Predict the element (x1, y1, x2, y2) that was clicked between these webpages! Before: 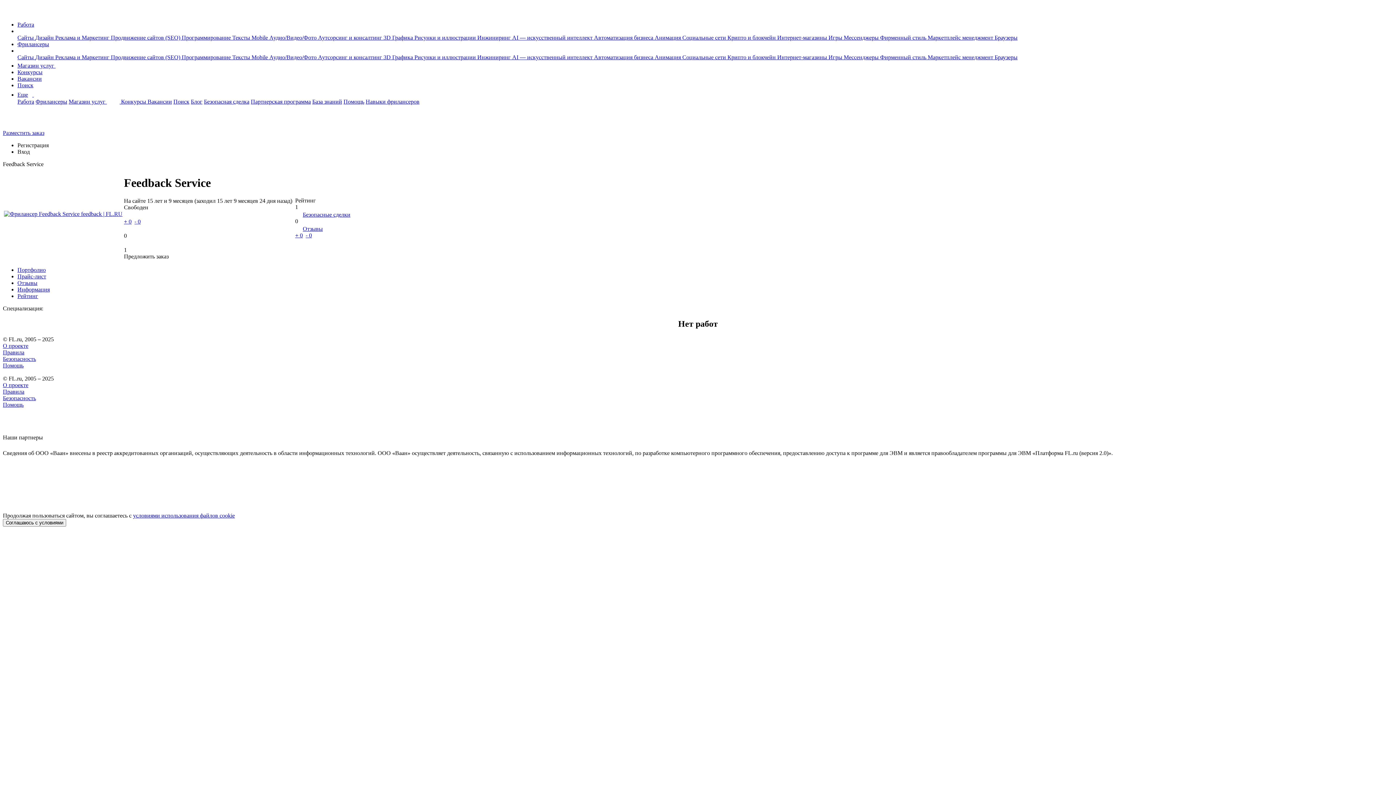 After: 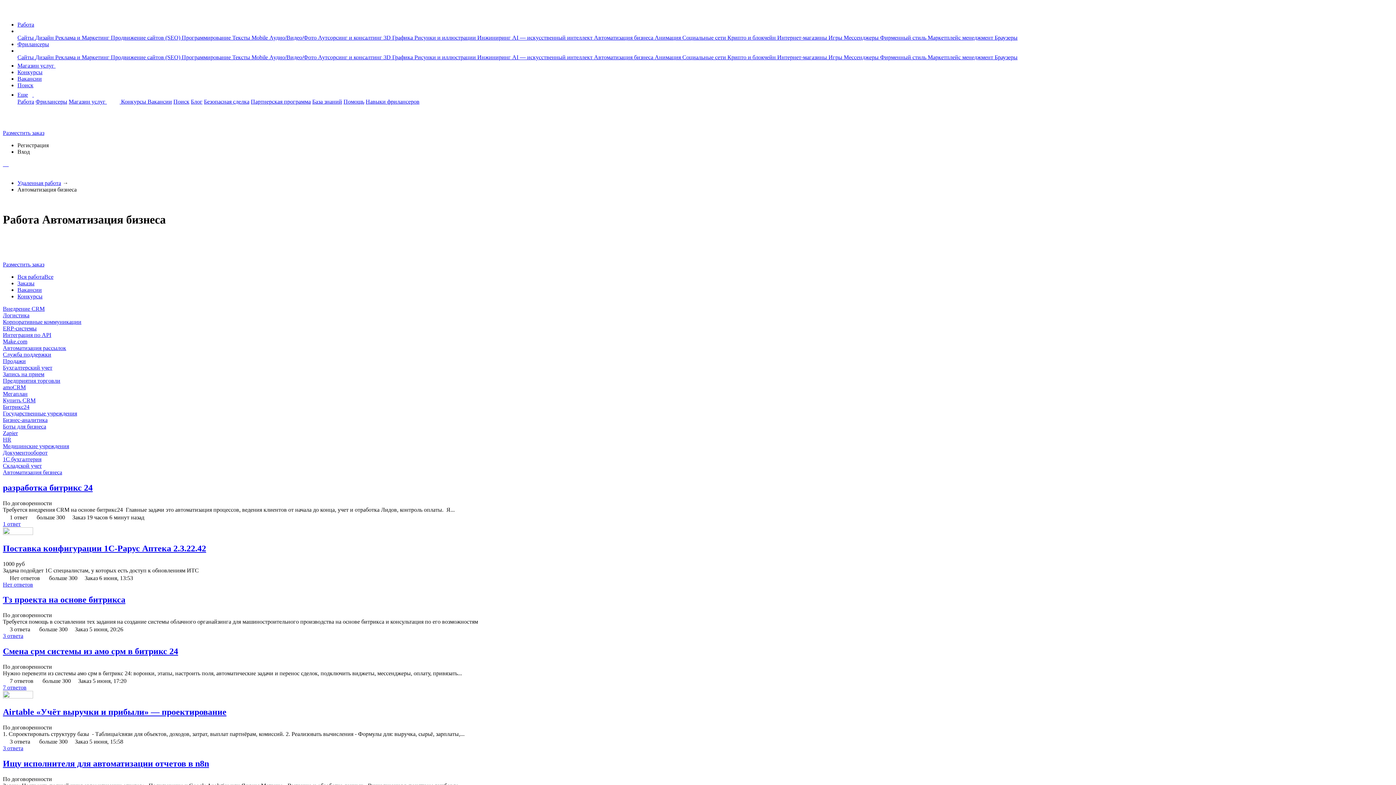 Action: bbox: (594, 34, 654, 40) label: Автоматизация бизнеса 